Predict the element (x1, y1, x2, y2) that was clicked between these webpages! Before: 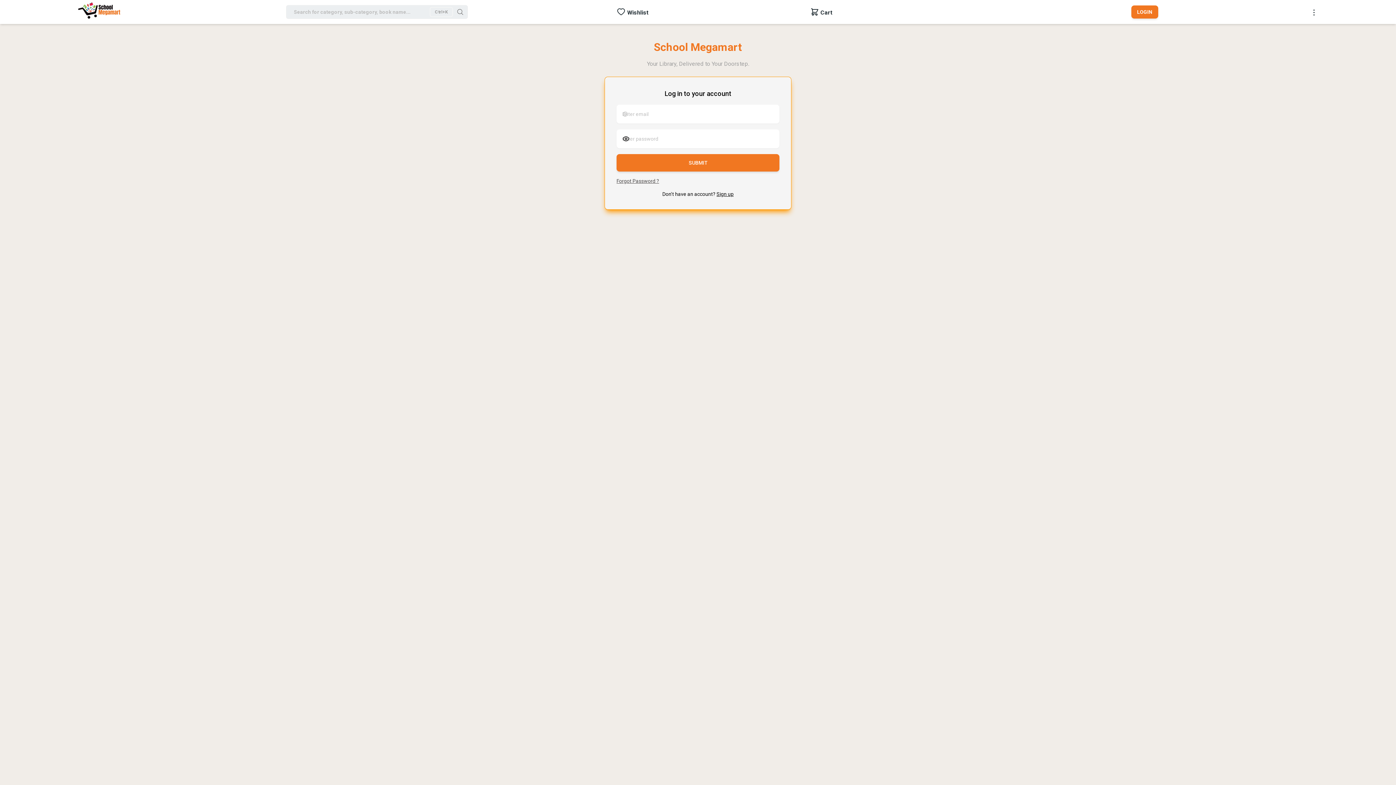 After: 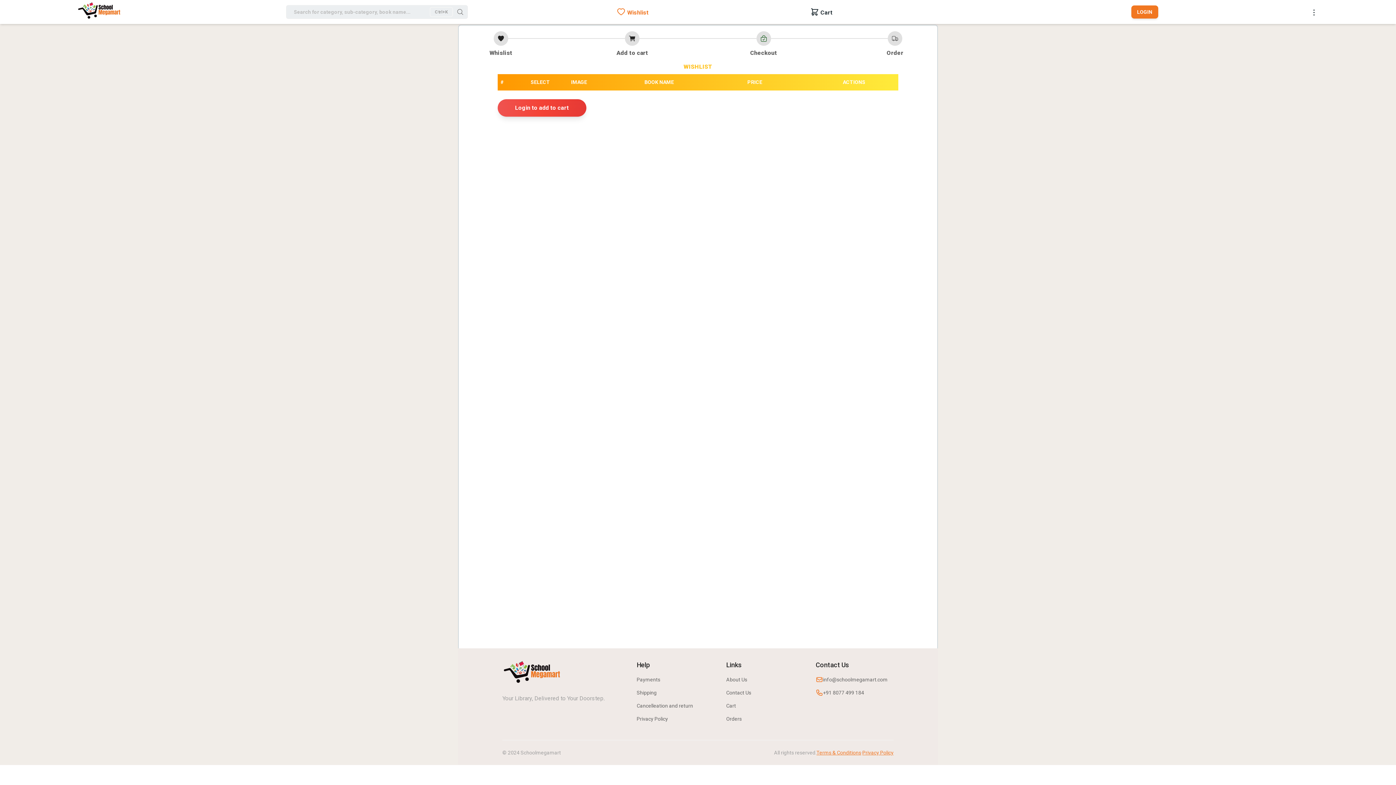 Action: label: Wishlist bbox: (627, 8, 648, 17)